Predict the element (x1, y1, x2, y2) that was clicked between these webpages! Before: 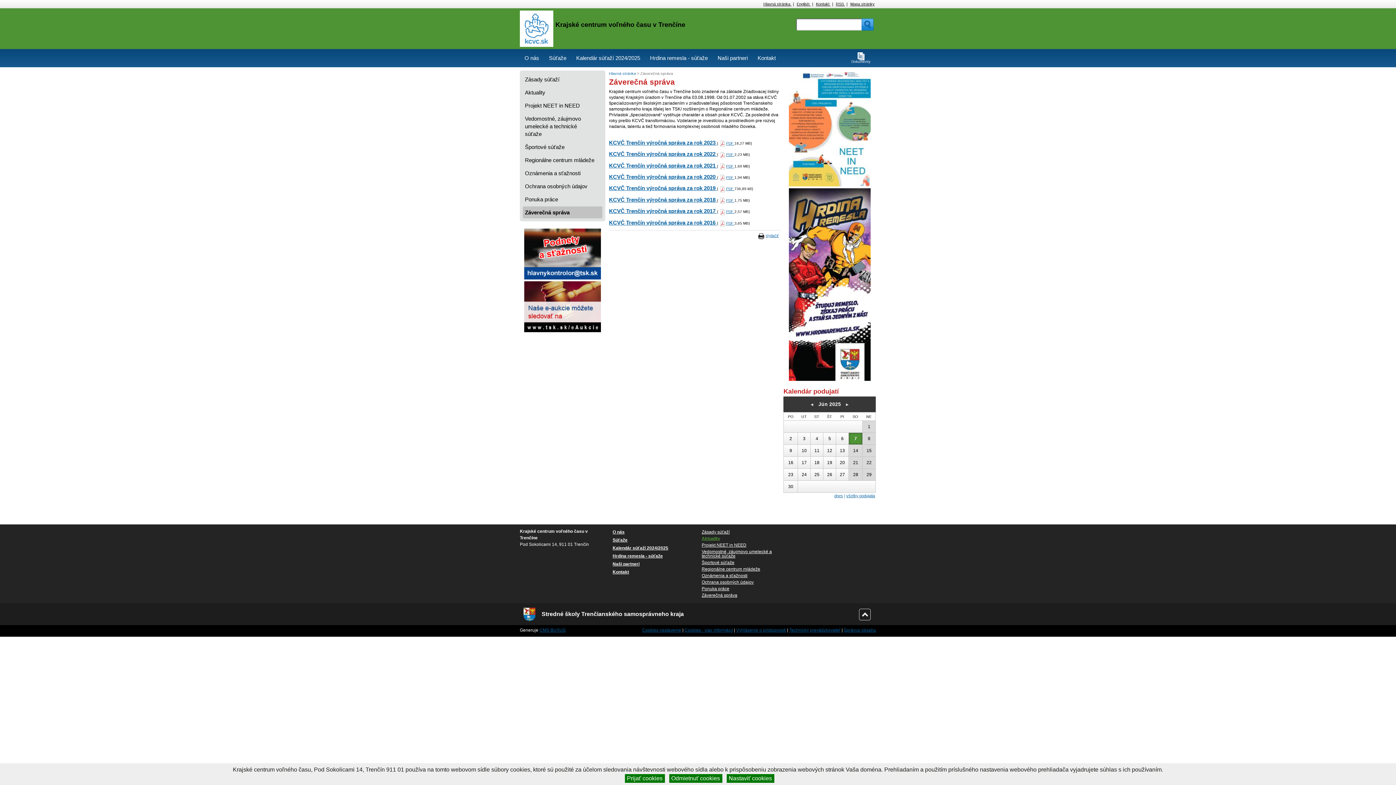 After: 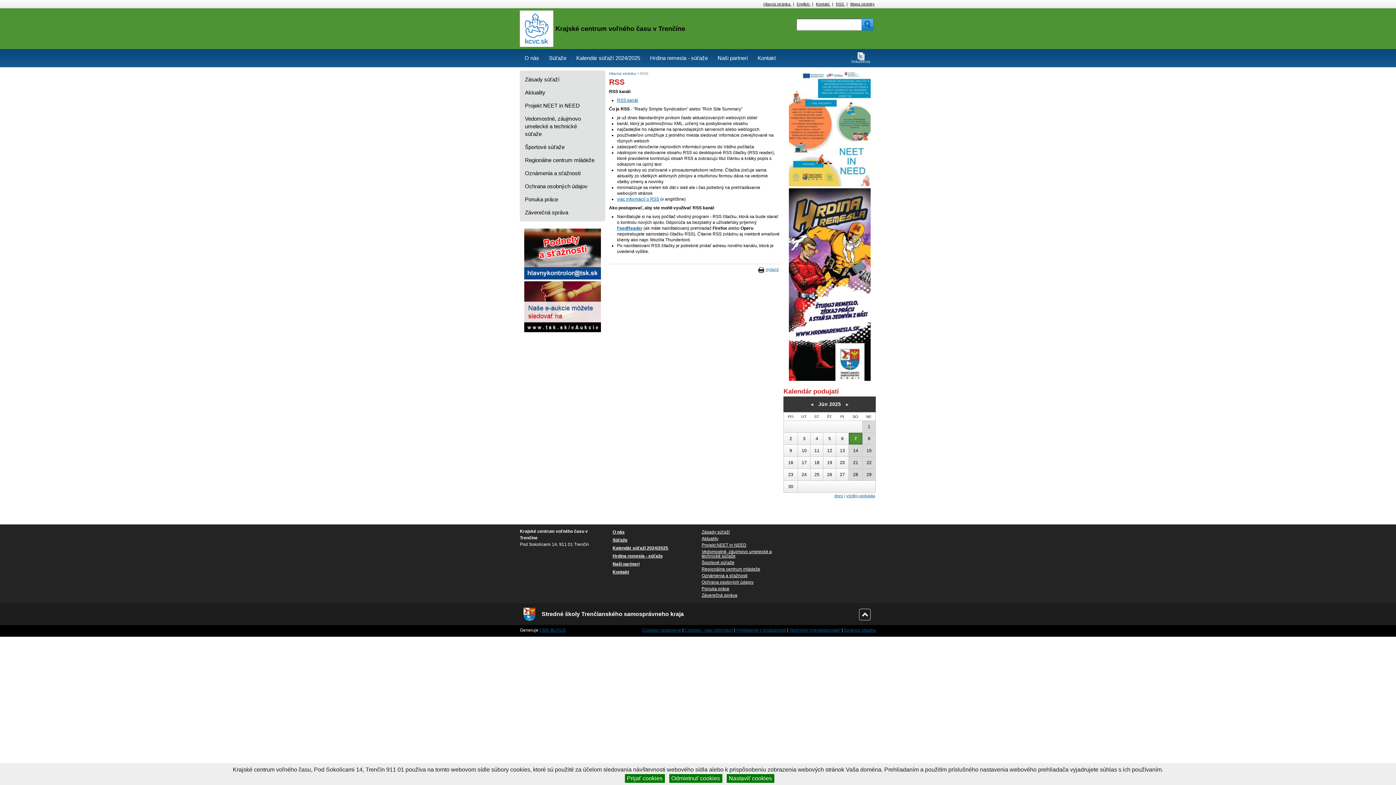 Action: bbox: (836, 1, 845, 6) label: RSS 